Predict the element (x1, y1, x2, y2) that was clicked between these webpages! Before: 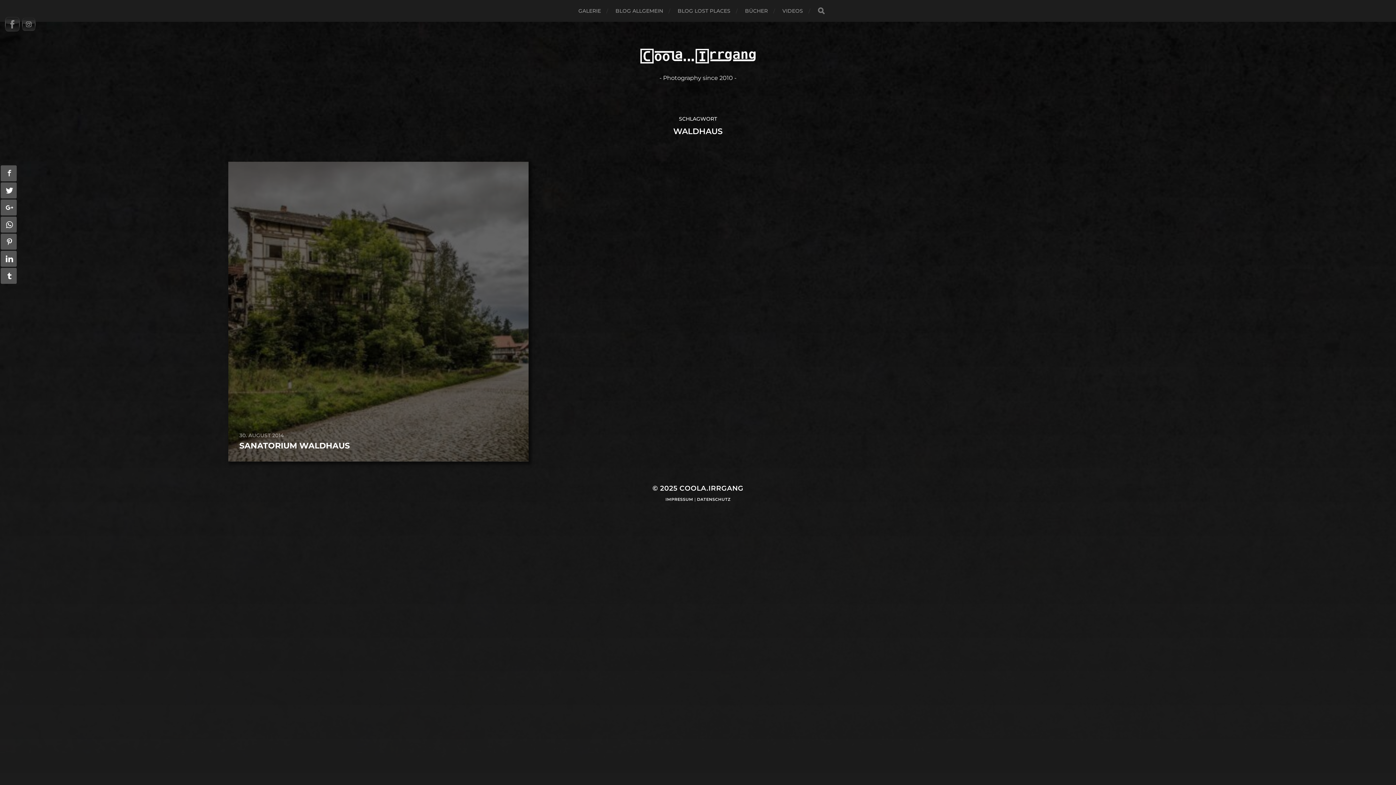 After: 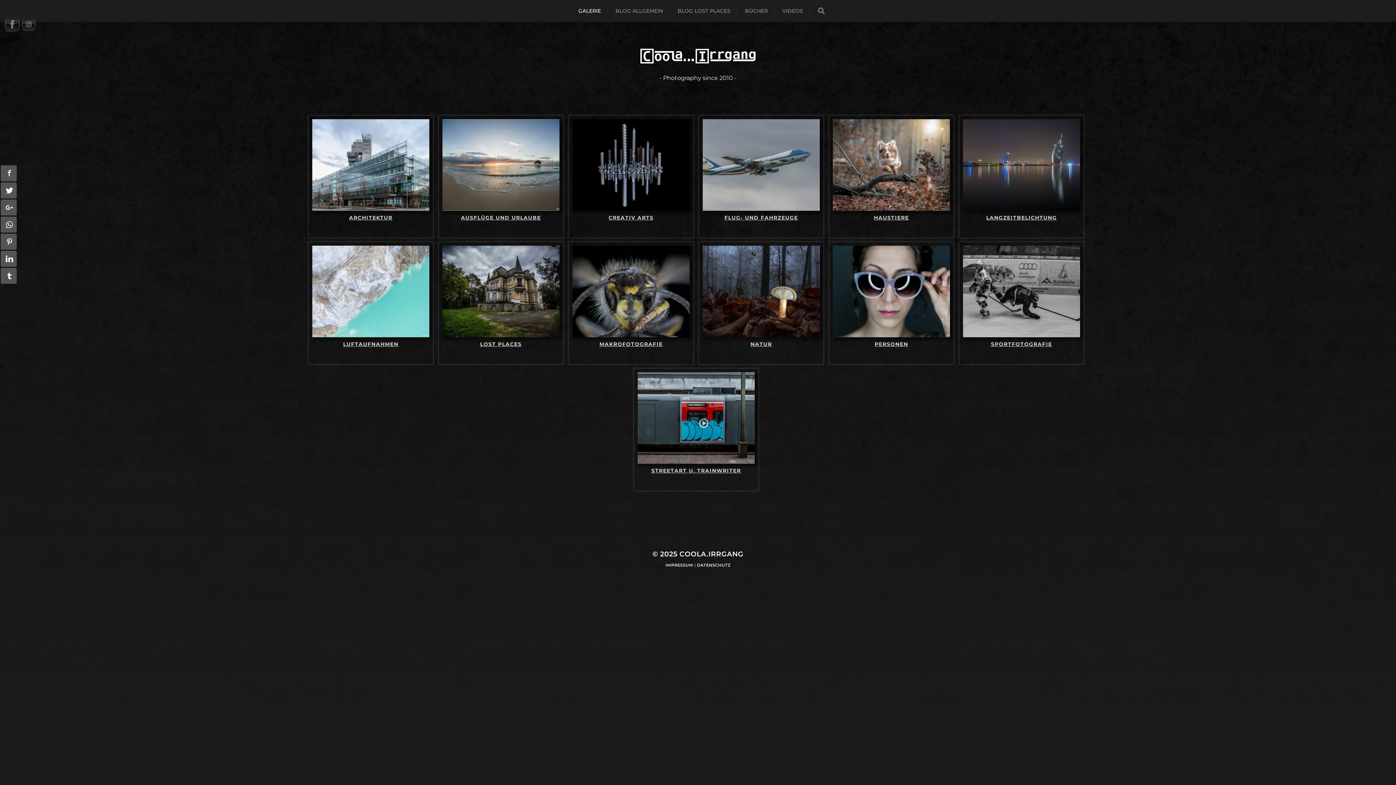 Action: label: COOLA.IRRGANG bbox: (679, 484, 743, 492)